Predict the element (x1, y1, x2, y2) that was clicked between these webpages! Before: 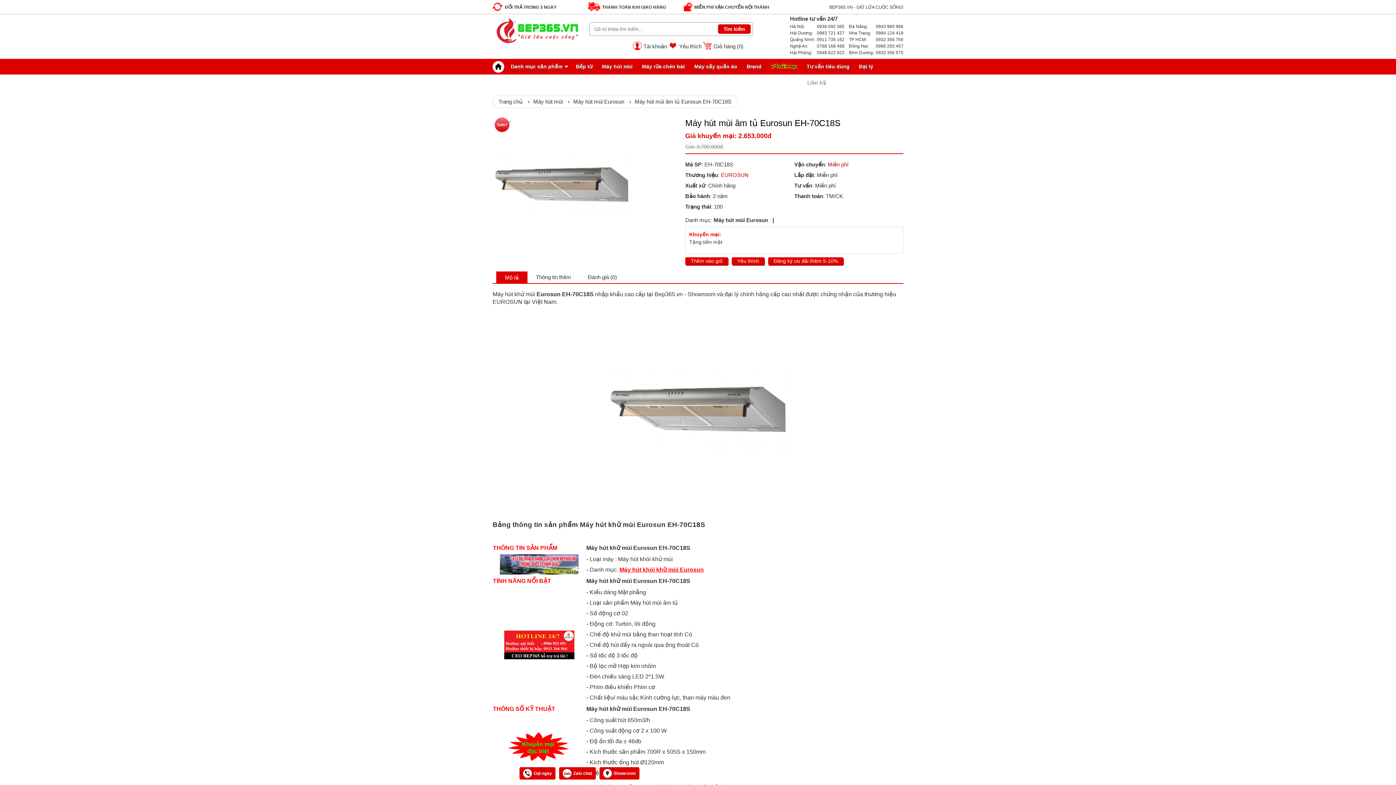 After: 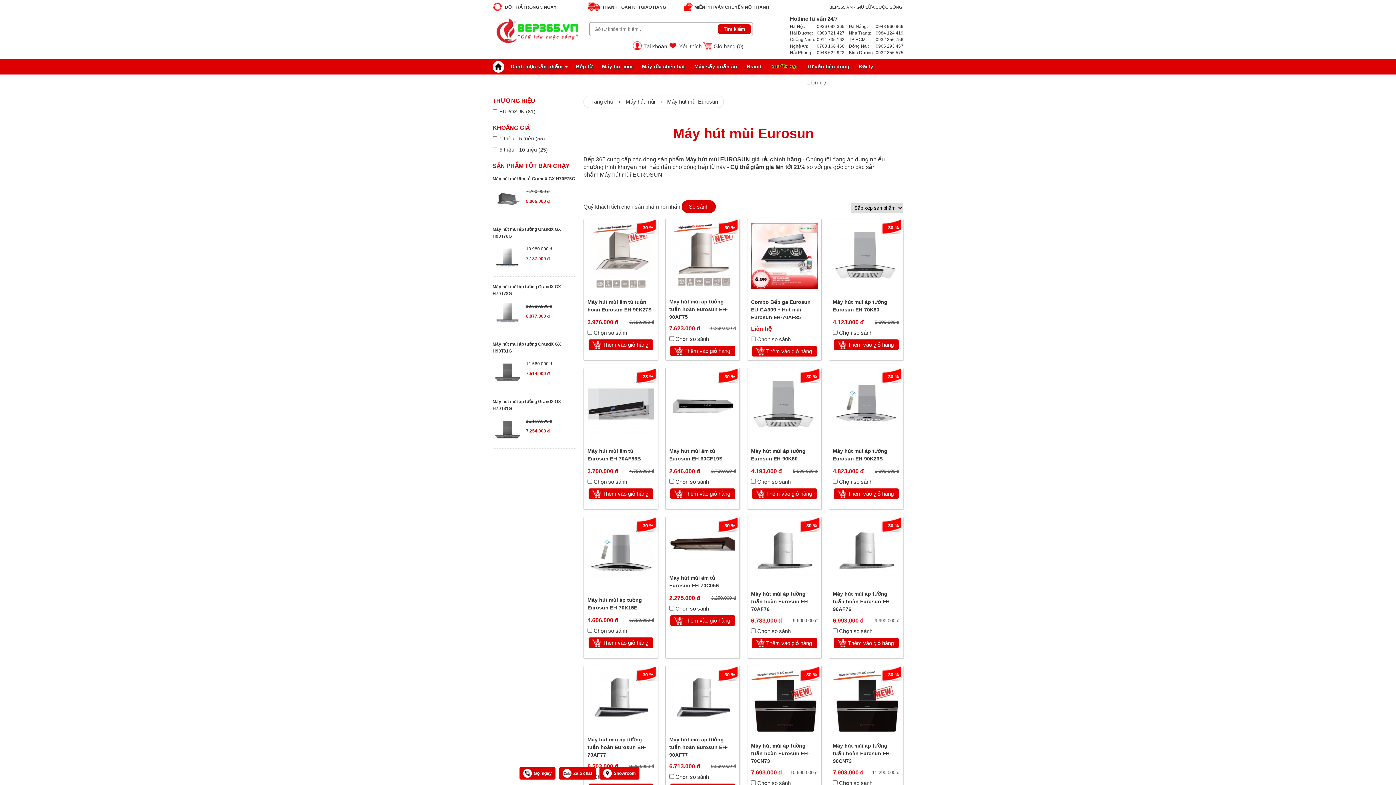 Action: bbox: (713, 216, 768, 224) label: Máy hút mùi Eurosun